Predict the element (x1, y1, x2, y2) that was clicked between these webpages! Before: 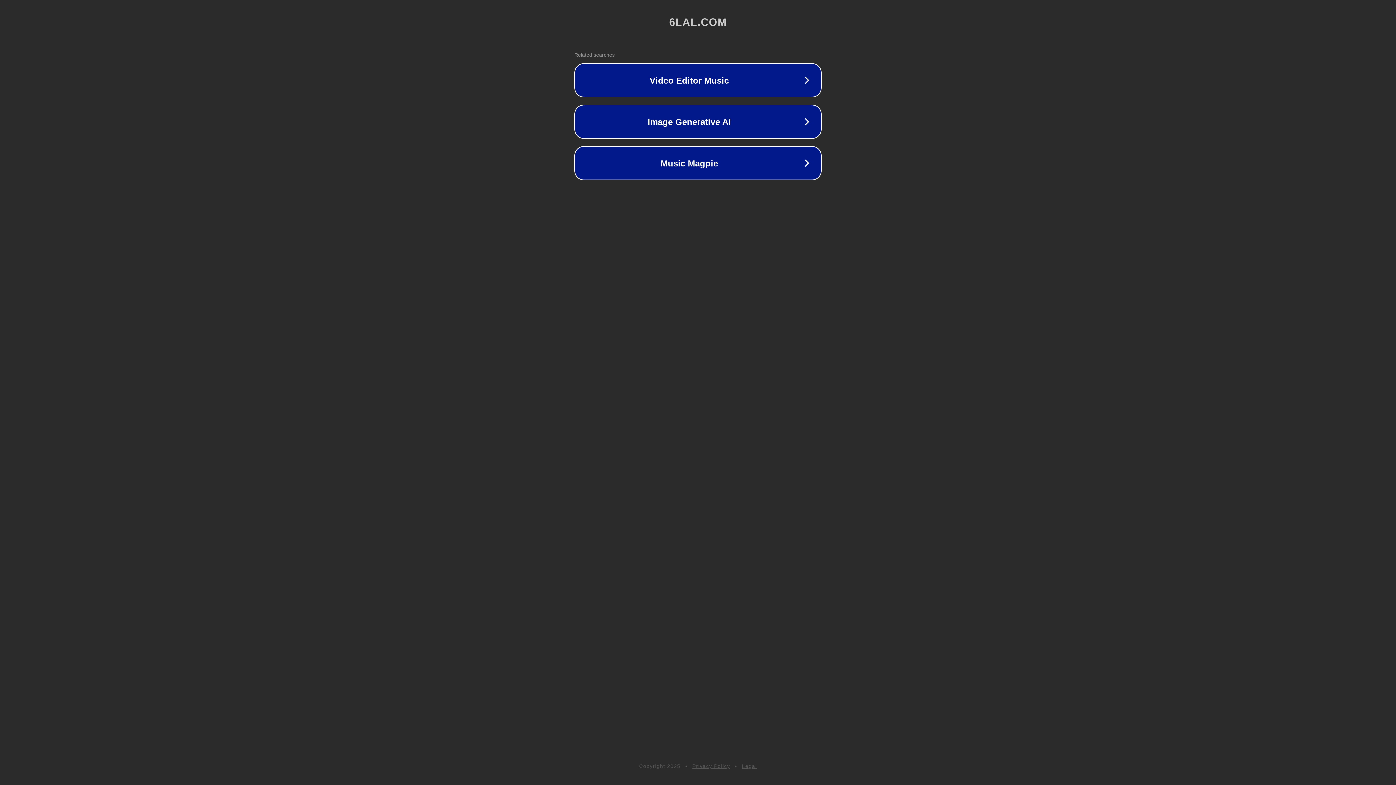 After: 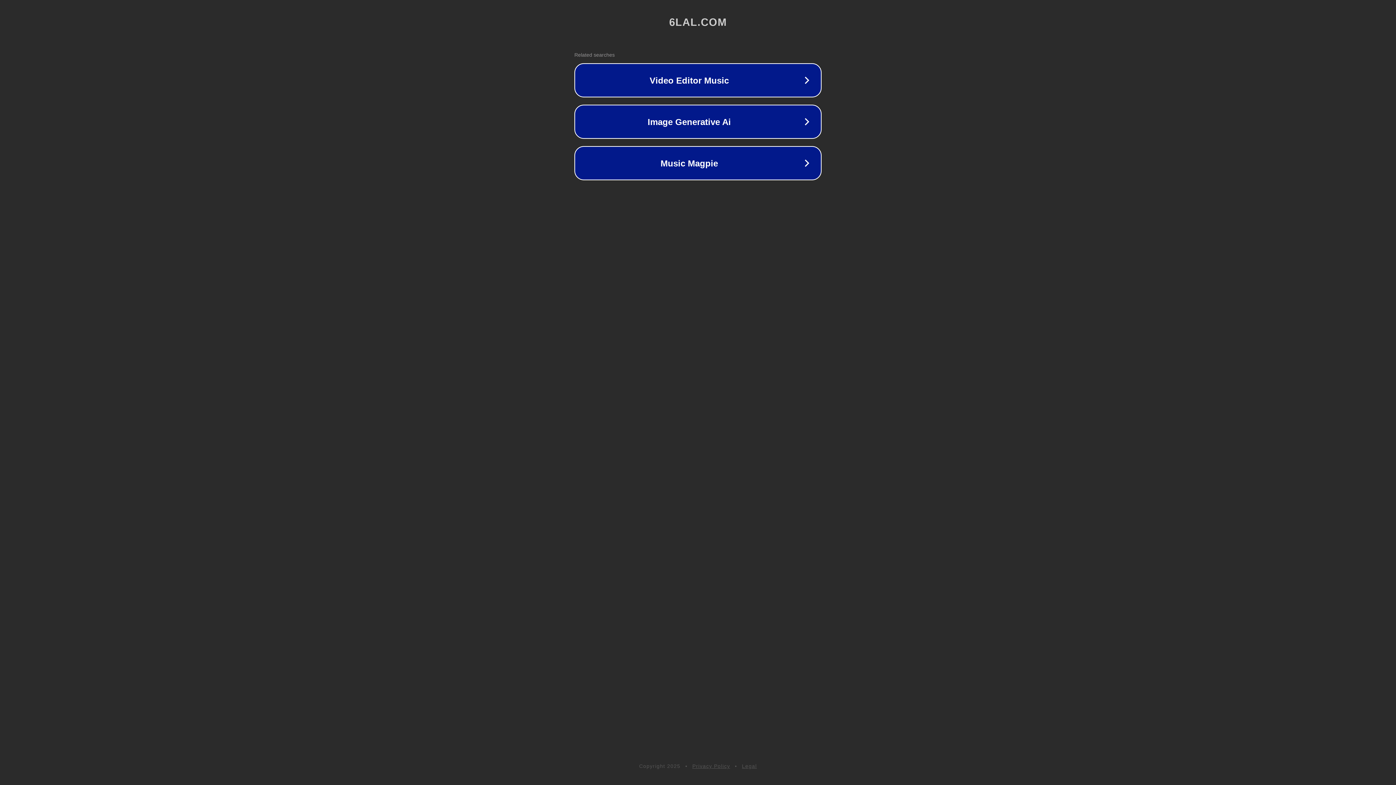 Action: bbox: (692, 763, 730, 769) label: Privacy Policy